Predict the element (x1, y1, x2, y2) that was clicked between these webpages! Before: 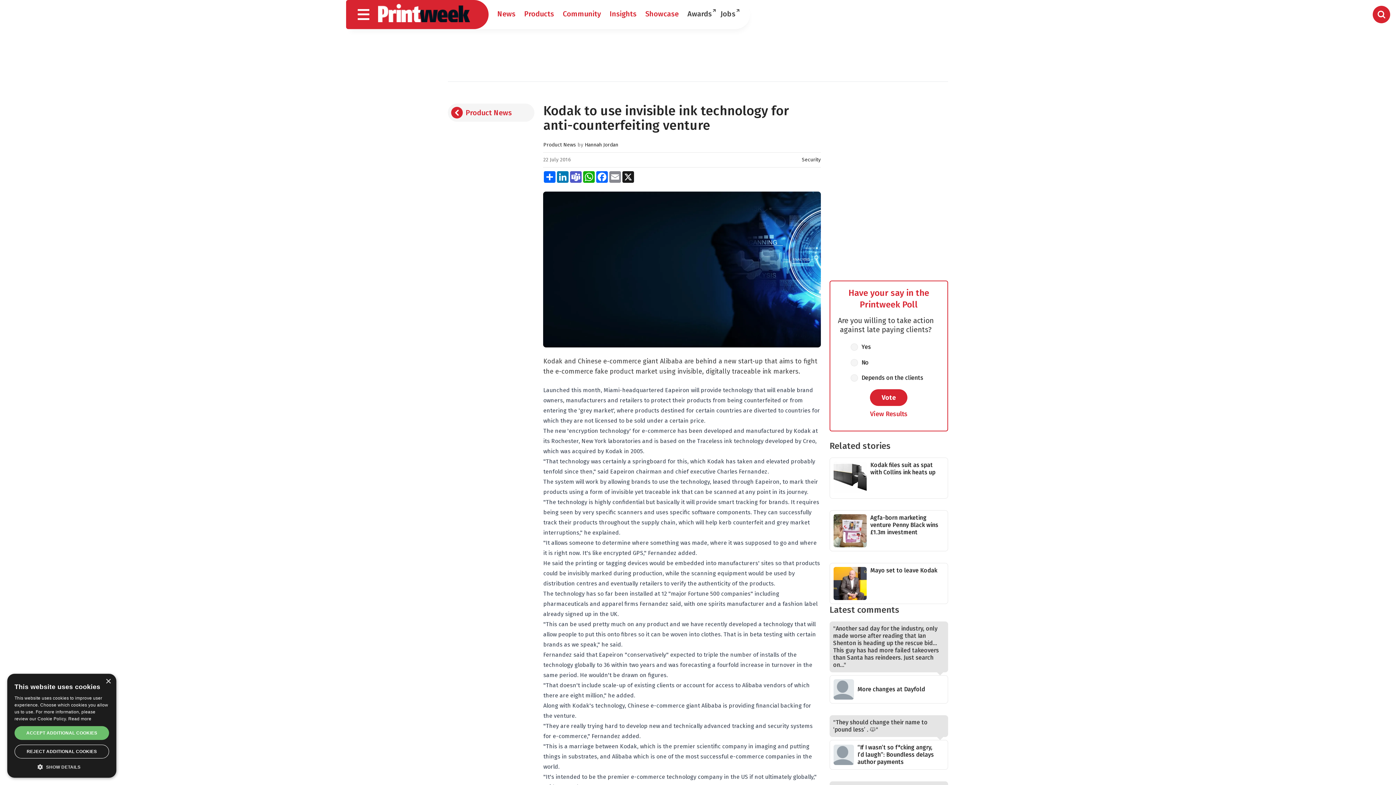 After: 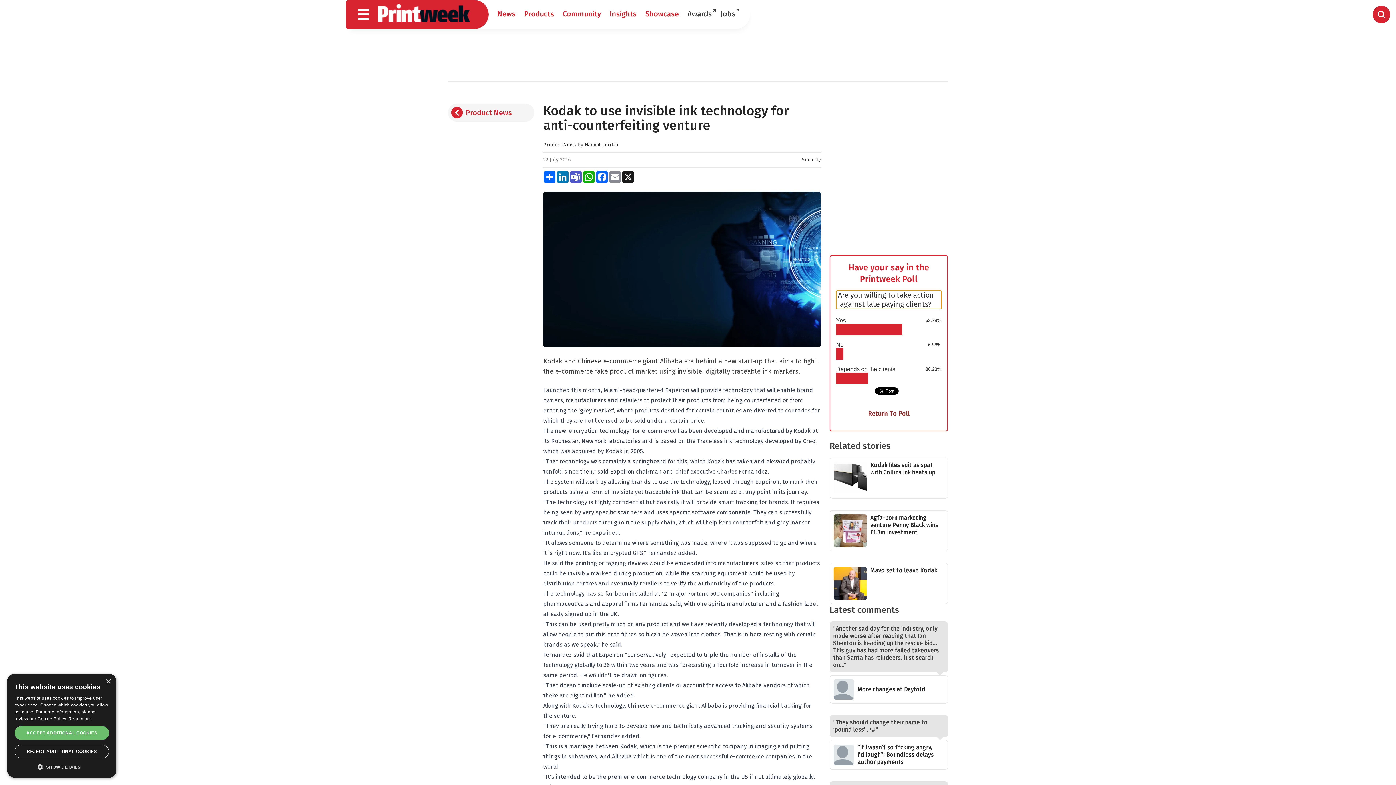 Action: label: View Results bbox: (870, 406, 907, 419)